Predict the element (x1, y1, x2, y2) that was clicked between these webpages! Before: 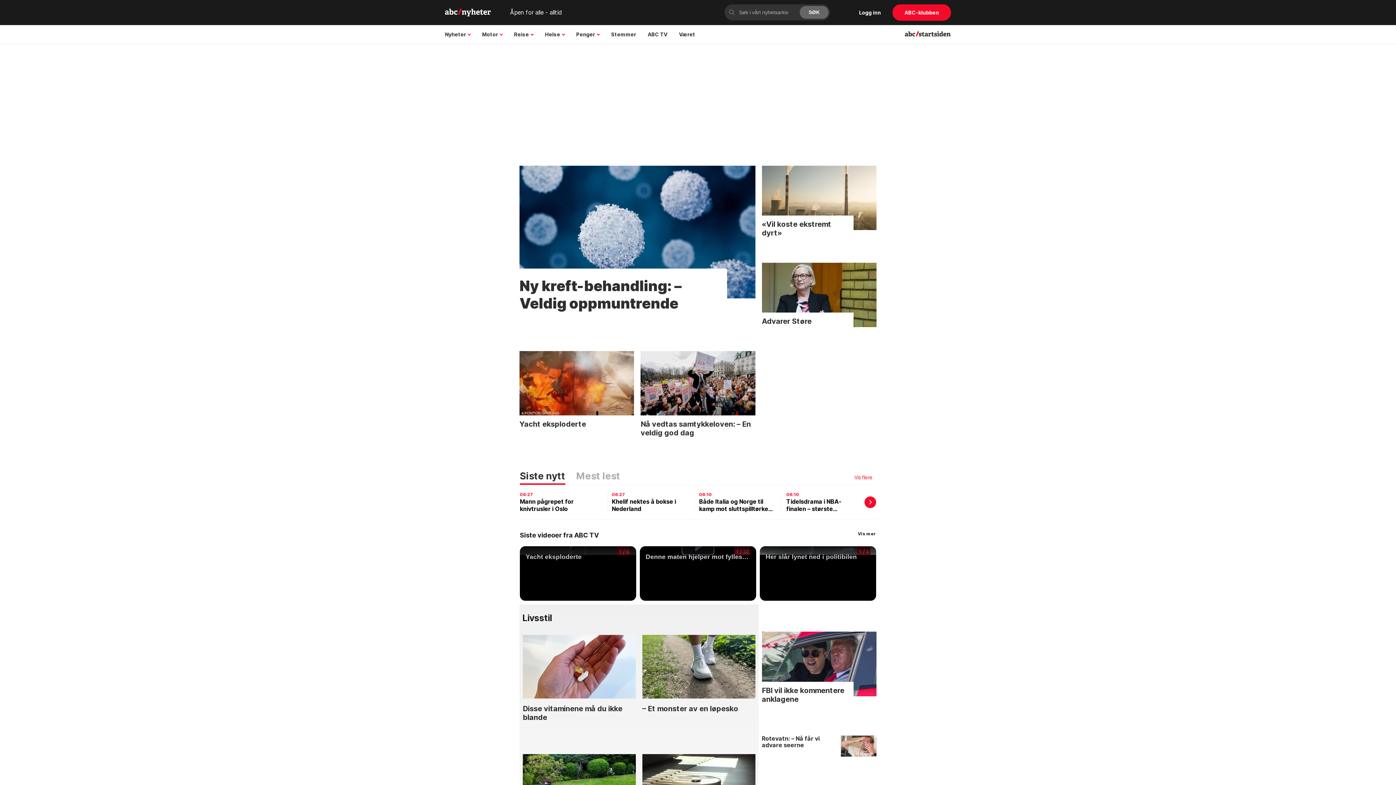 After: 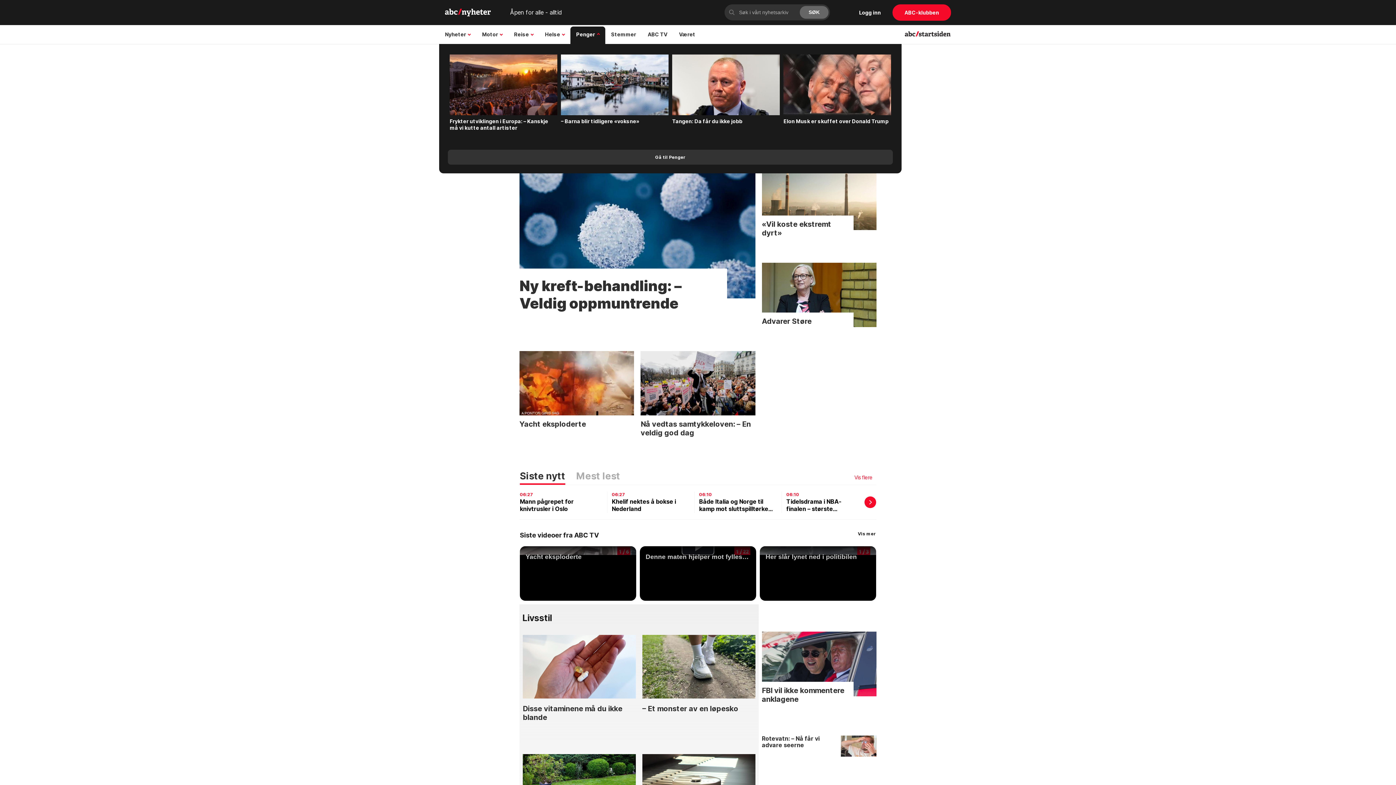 Action: label: Penger bbox: (570, 25, 605, 43)